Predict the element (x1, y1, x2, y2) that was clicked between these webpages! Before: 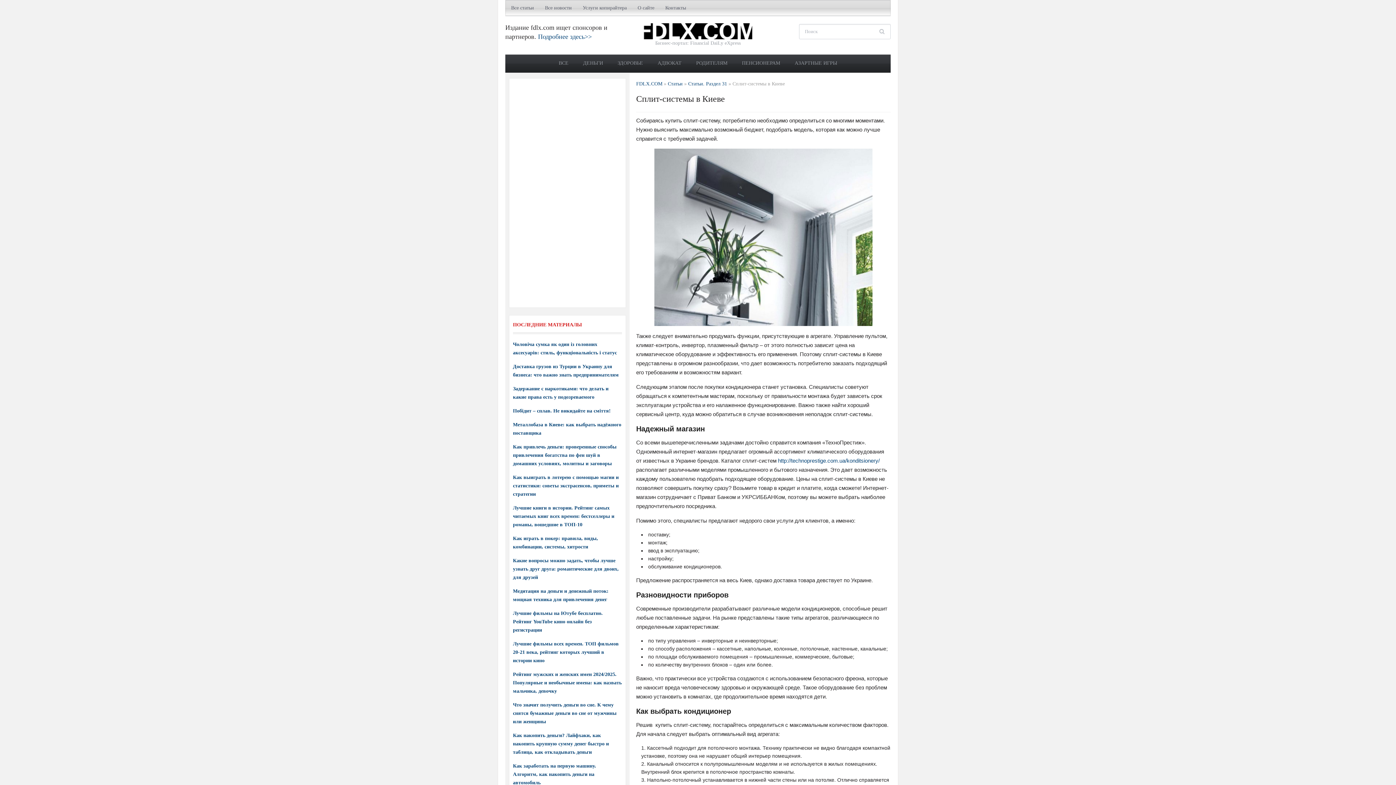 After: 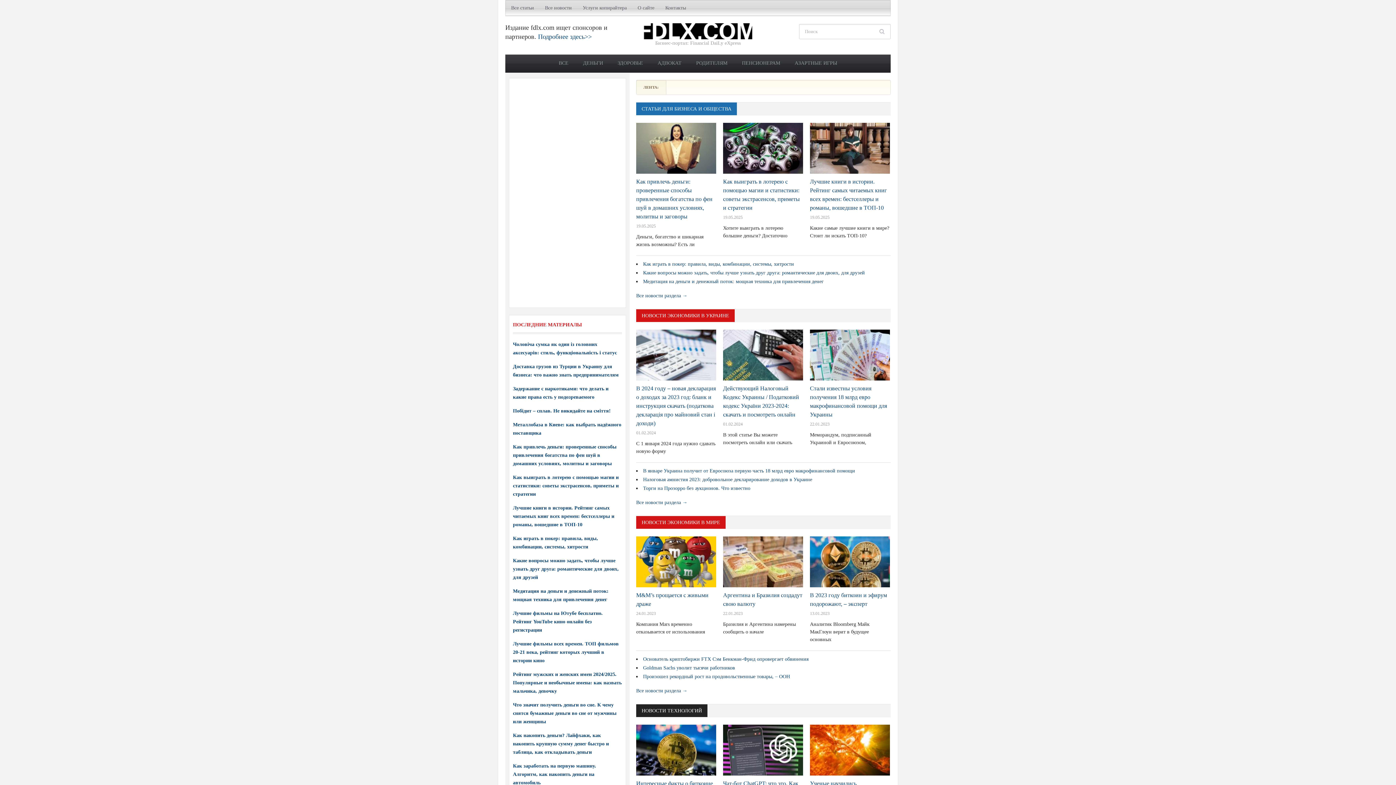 Action: bbox: (539, 0, 577, 15) label: Все новости